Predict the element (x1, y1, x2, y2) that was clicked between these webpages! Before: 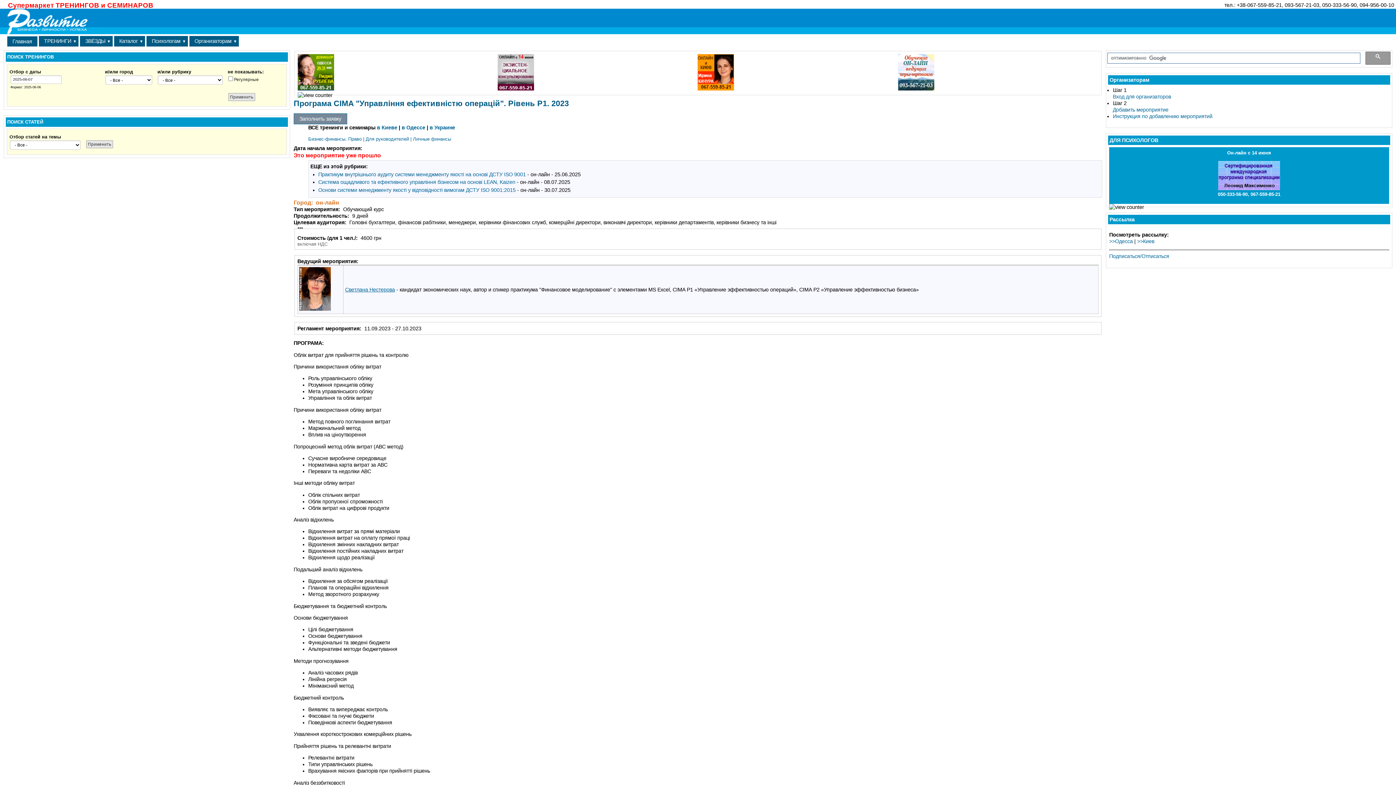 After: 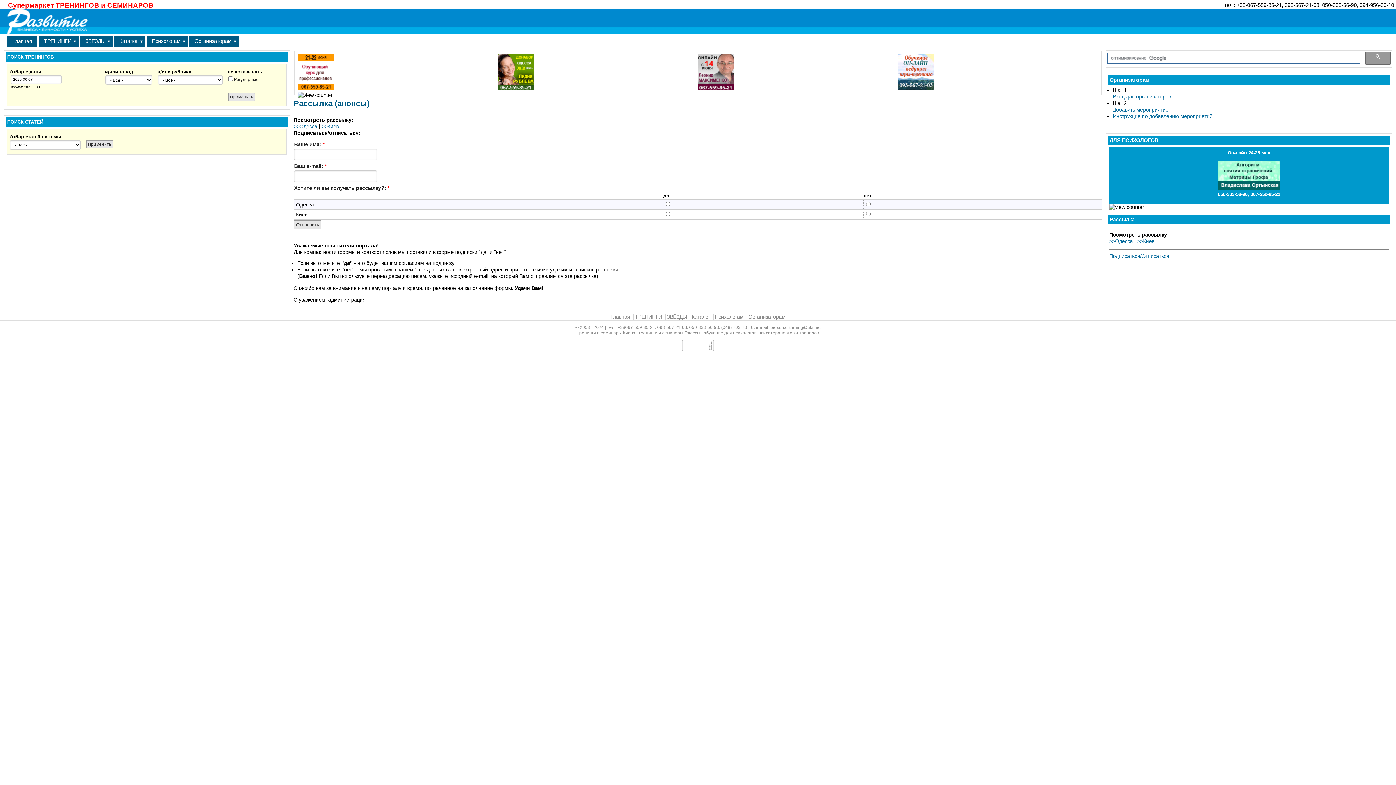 Action: label: Подписаться/Отписаться bbox: (1109, 253, 1169, 259)